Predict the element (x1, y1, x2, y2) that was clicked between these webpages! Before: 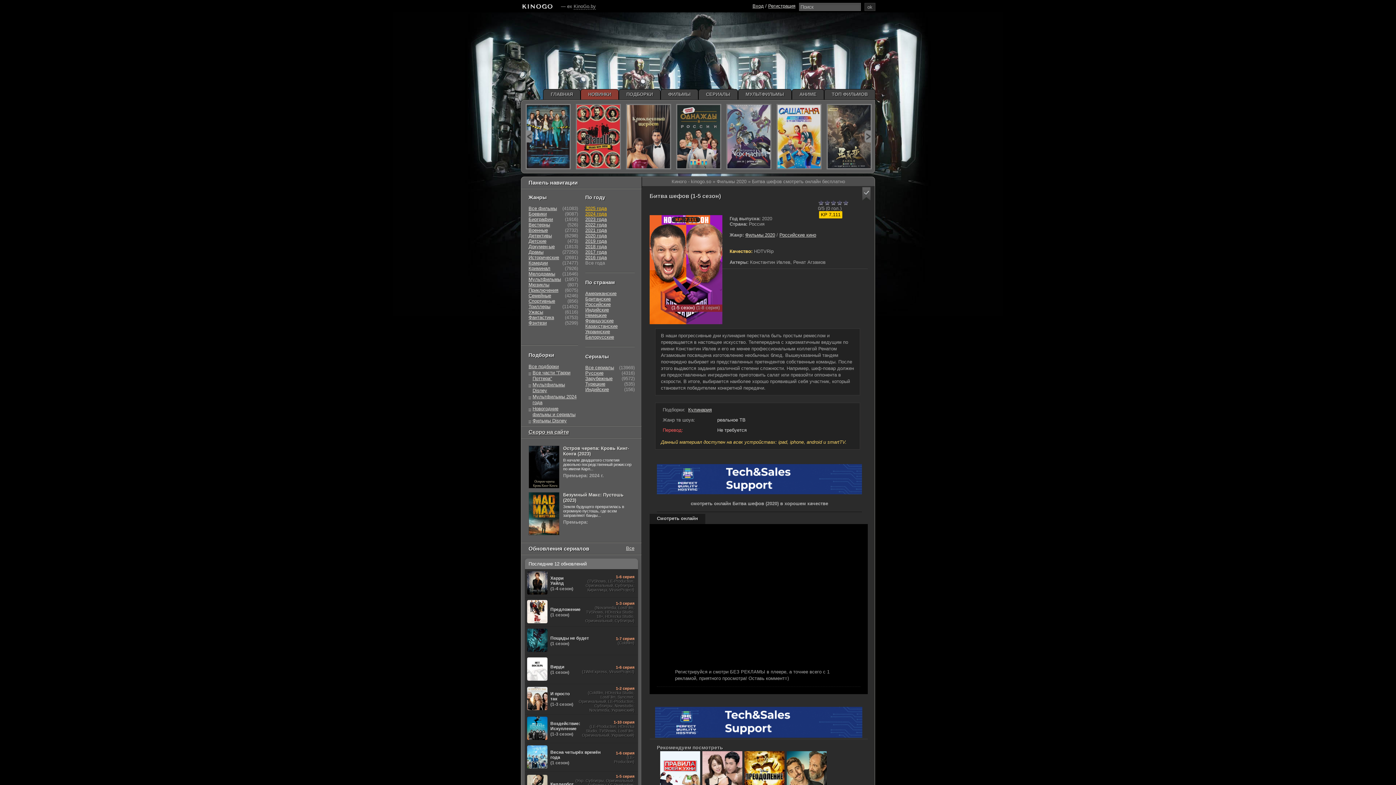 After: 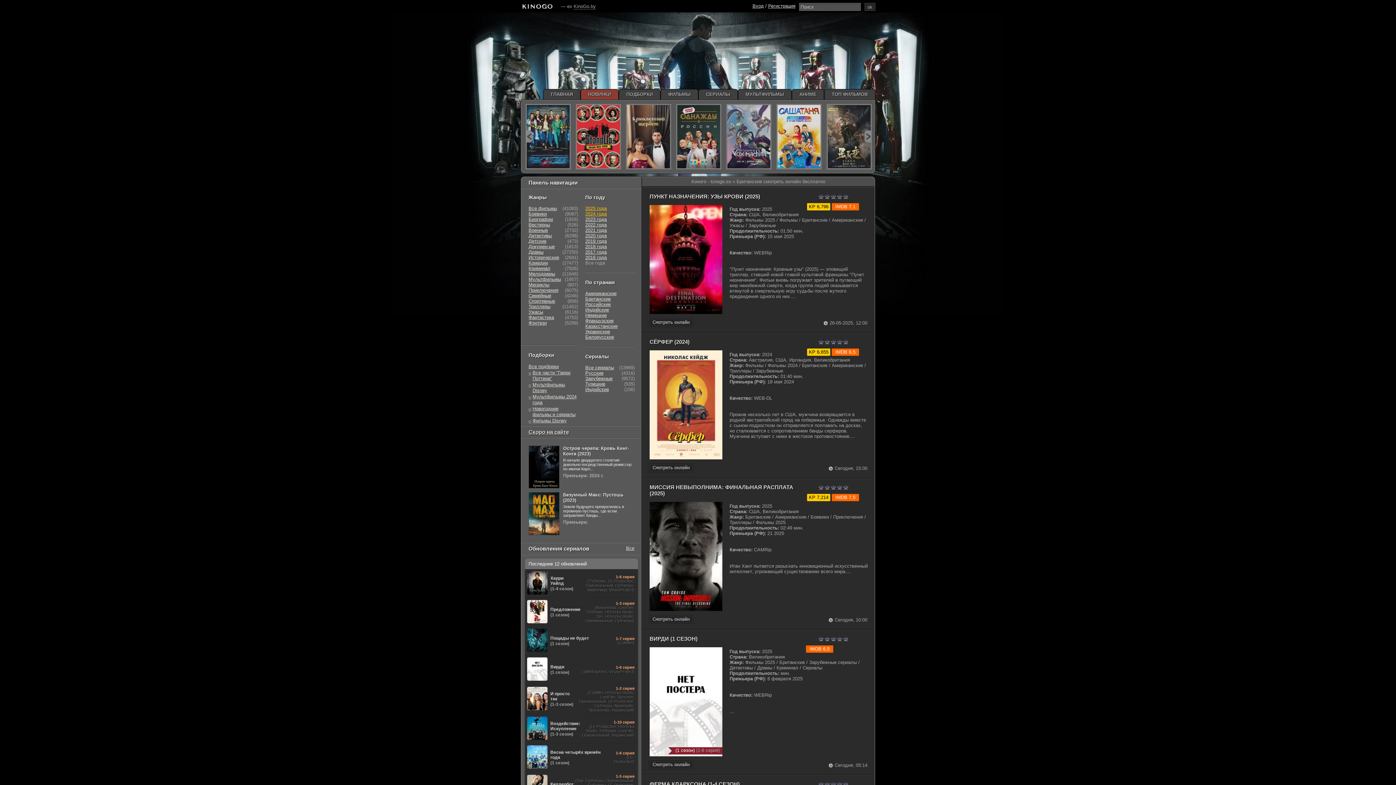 Action: bbox: (585, 296, 610, 301) label: Британские